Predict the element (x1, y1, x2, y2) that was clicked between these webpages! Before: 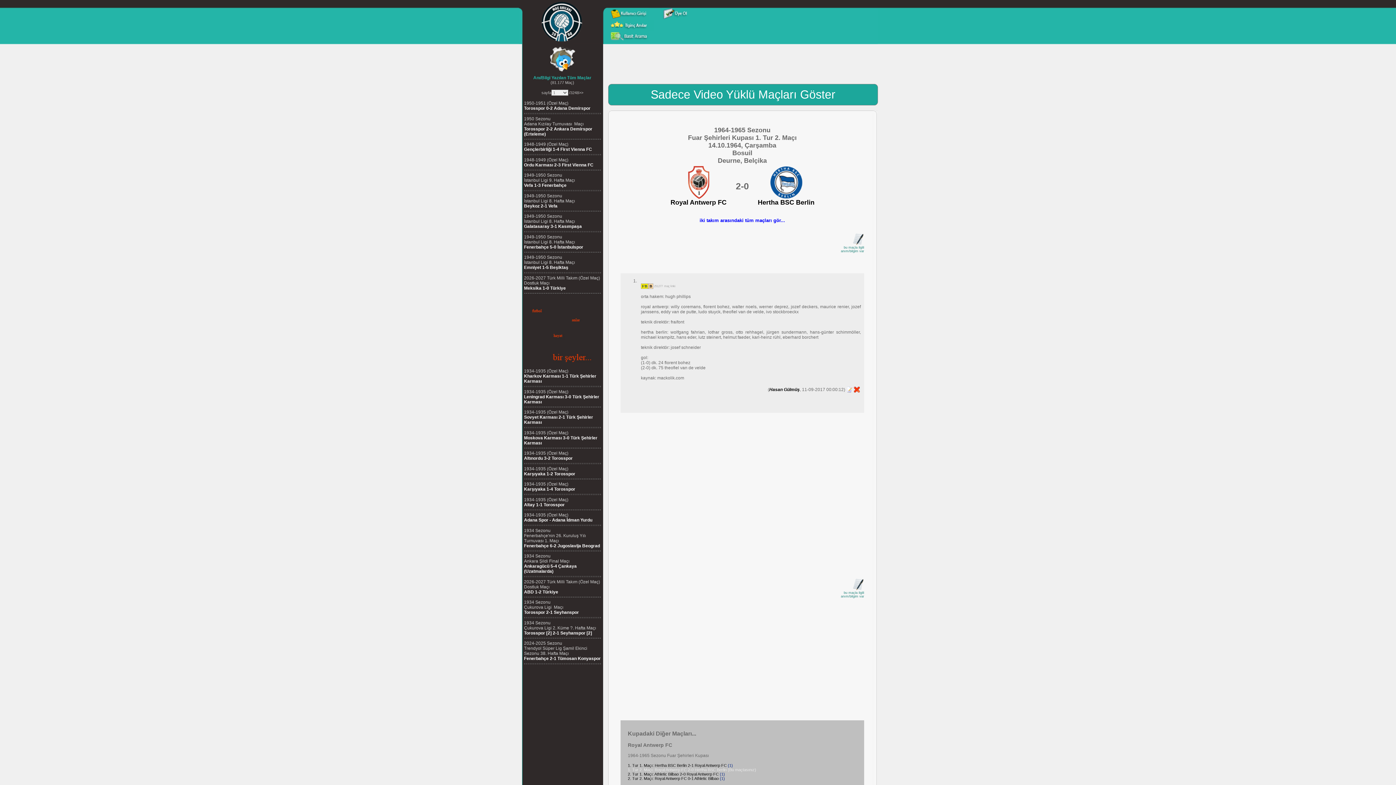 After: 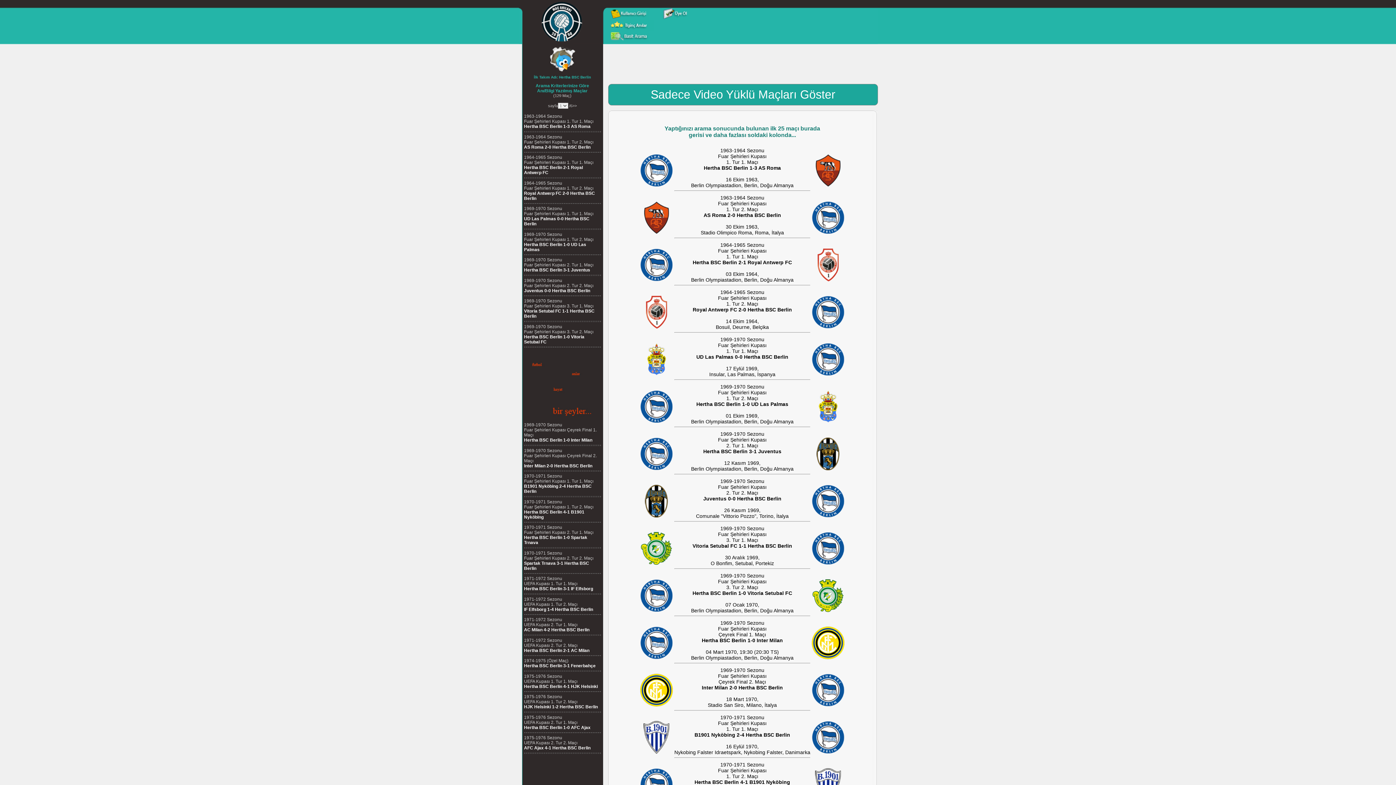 Action: bbox: (770, 194, 802, 200)